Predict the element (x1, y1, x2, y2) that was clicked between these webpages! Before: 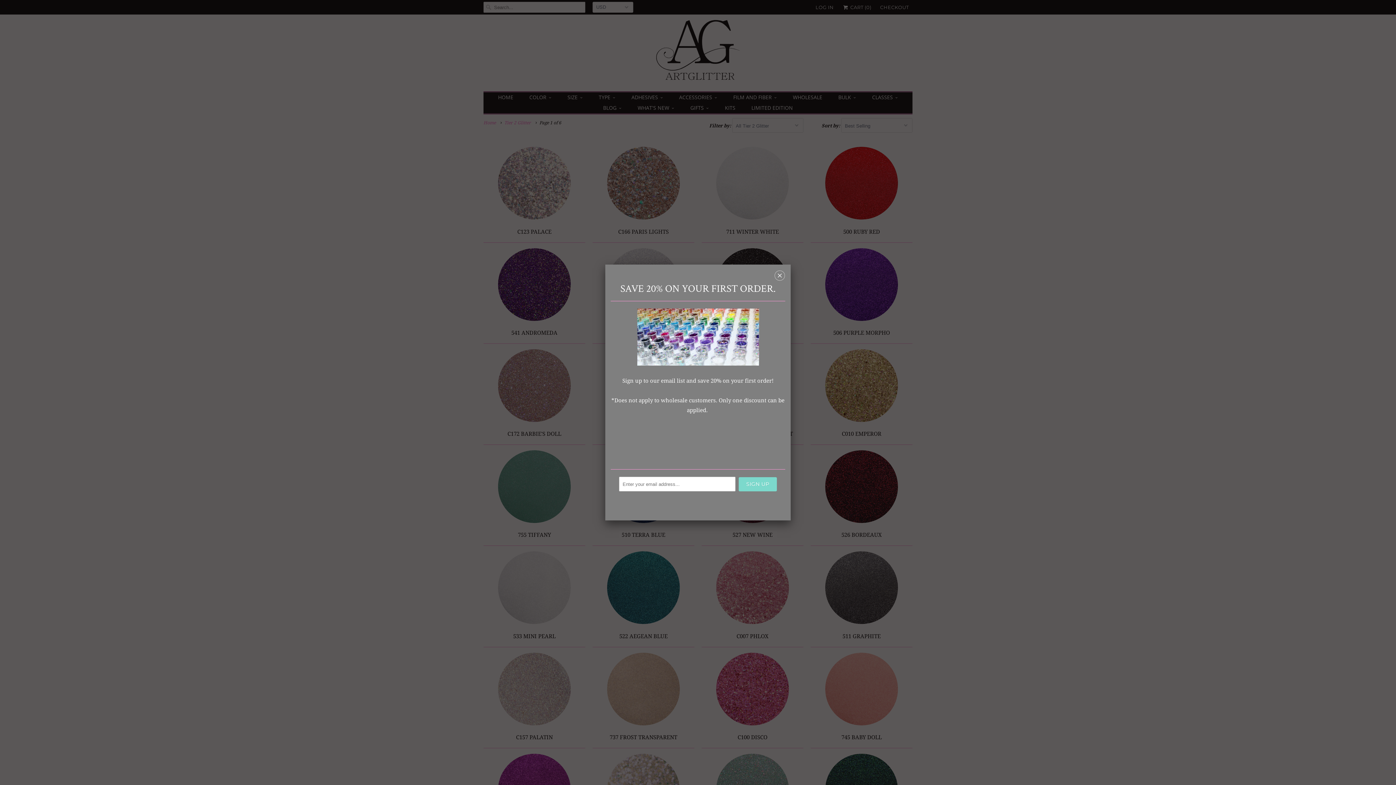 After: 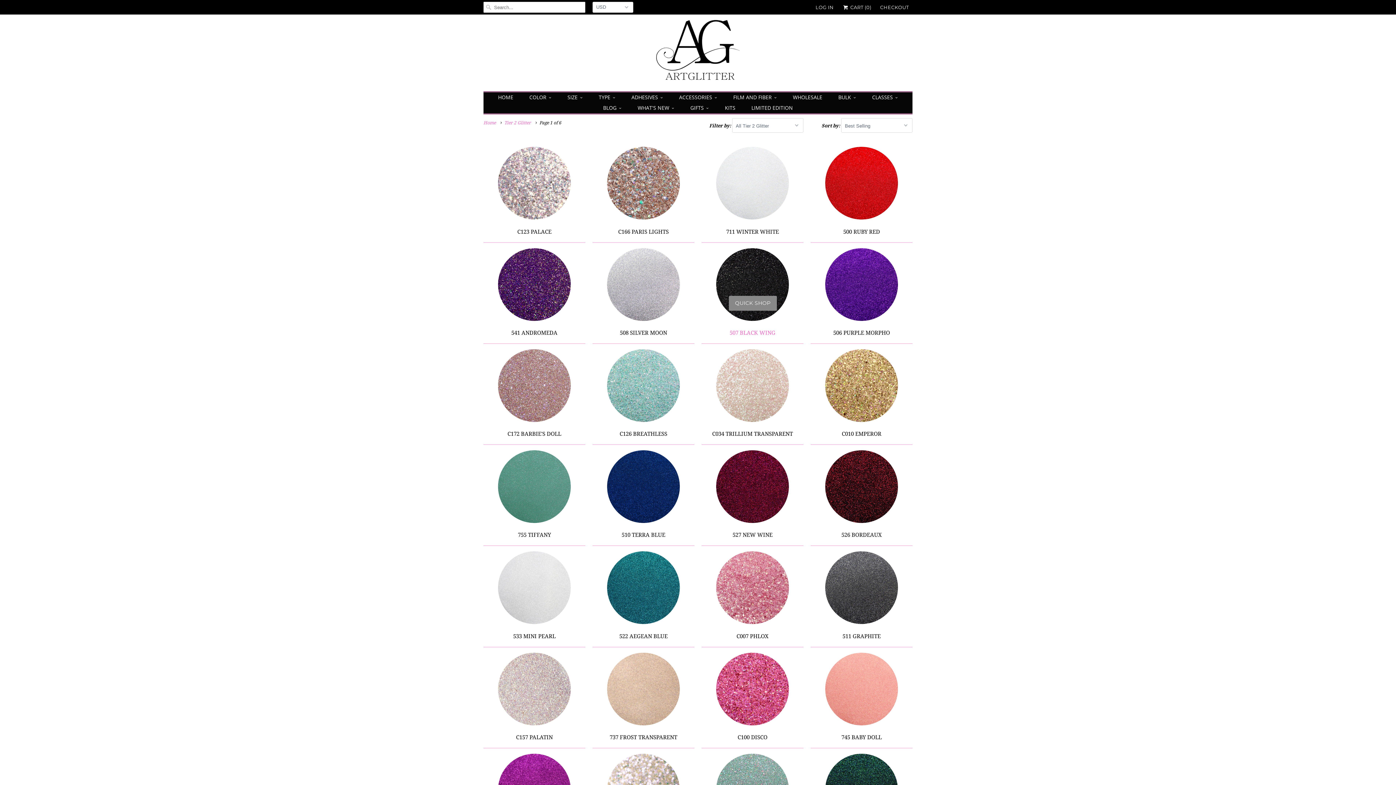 Action: label: ␡ bbox: (774, 272, 785, 281)